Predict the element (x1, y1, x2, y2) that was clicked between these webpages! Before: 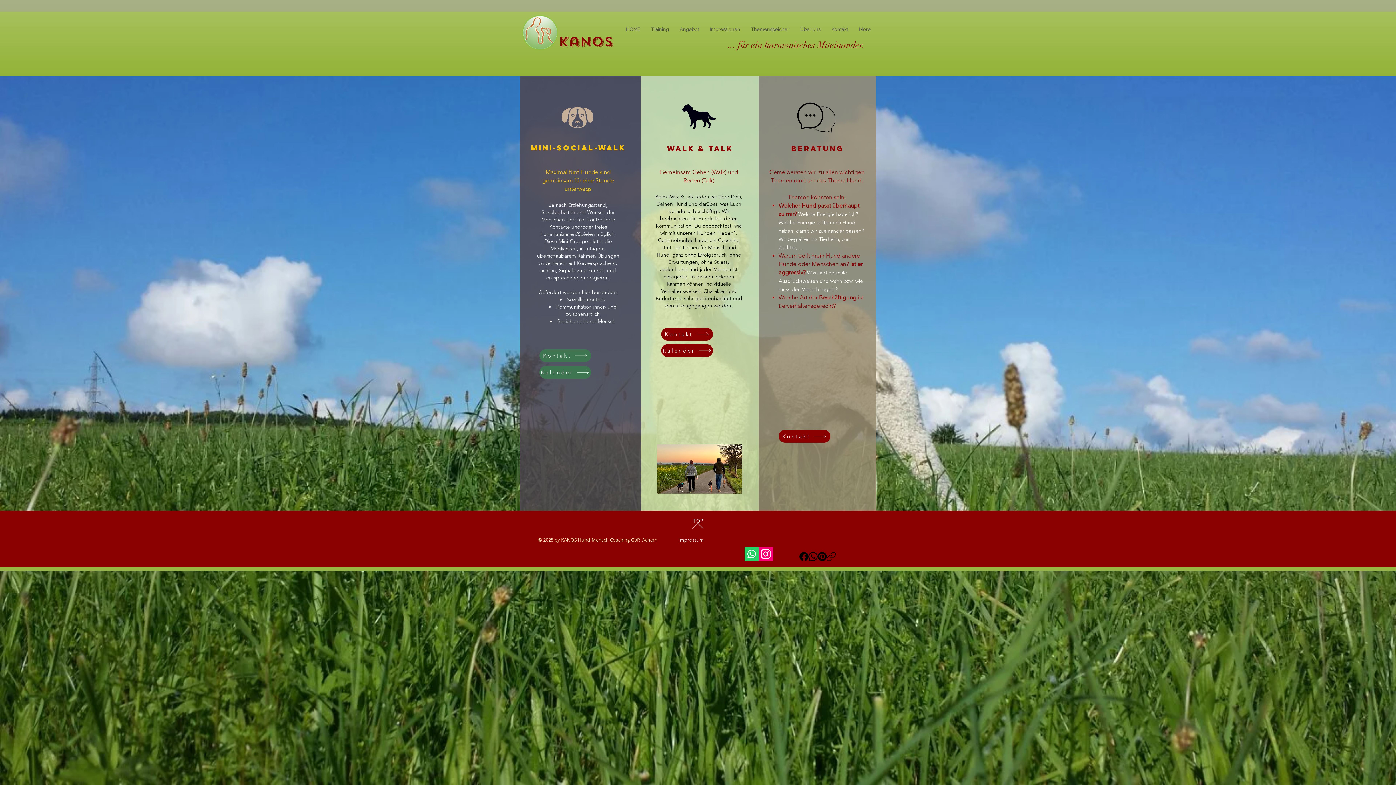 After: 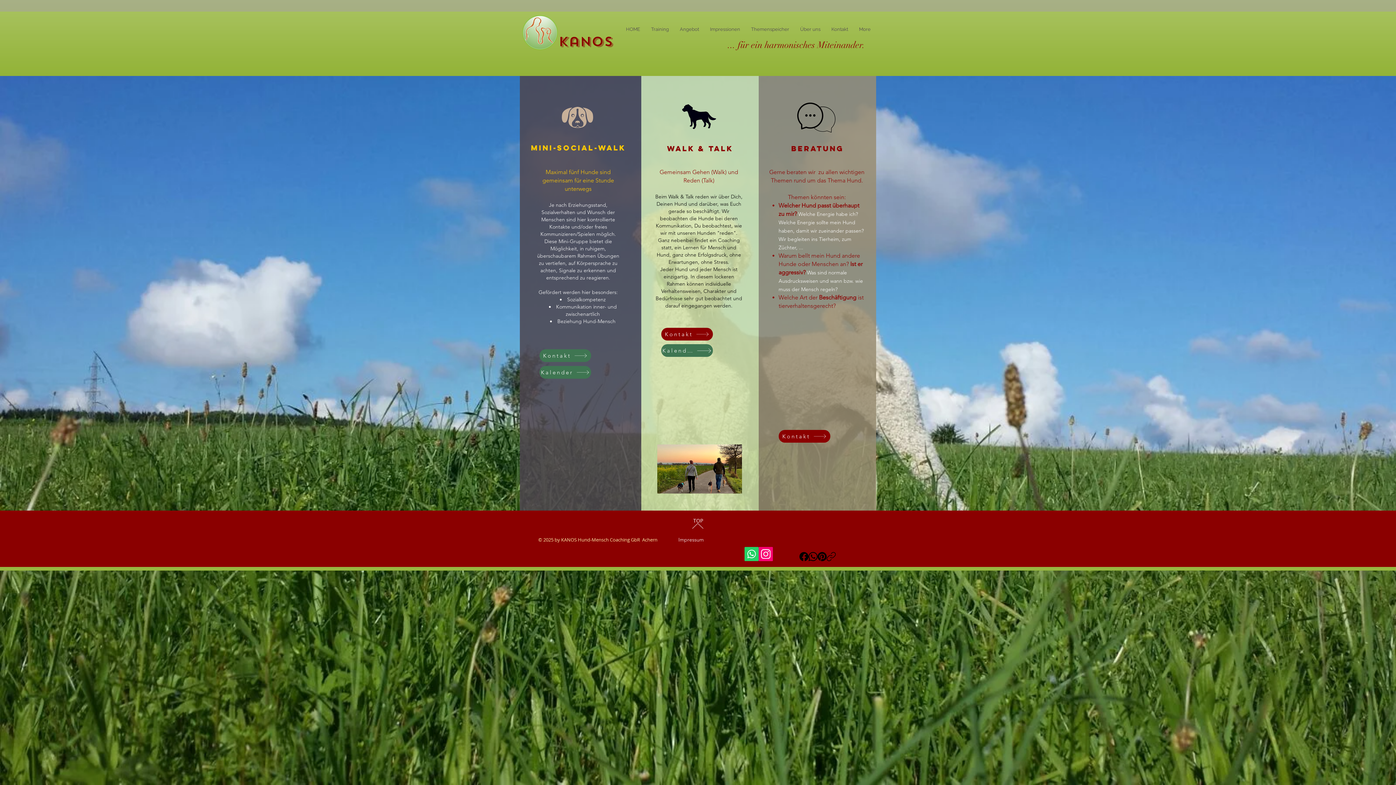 Action: label: Kalender bbox: (661, 344, 713, 357)